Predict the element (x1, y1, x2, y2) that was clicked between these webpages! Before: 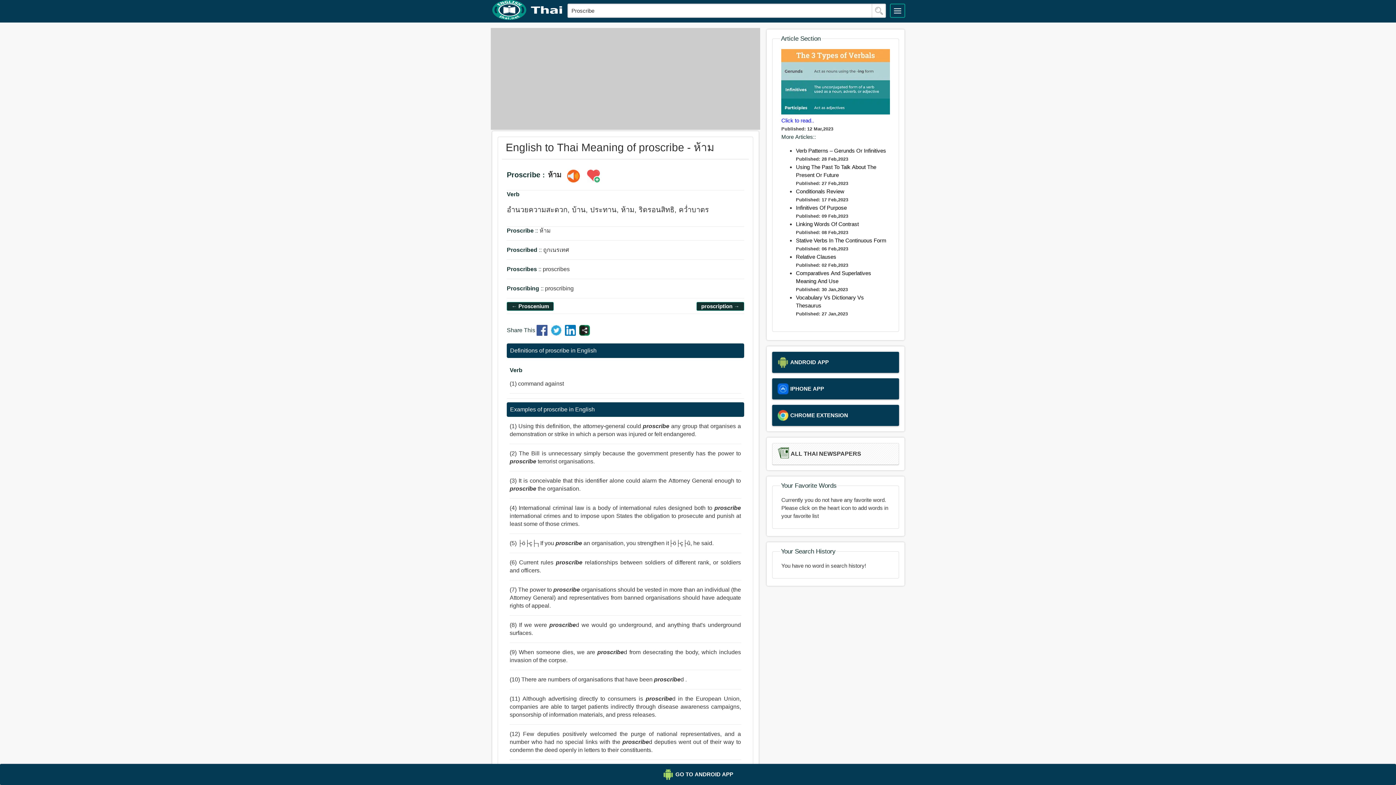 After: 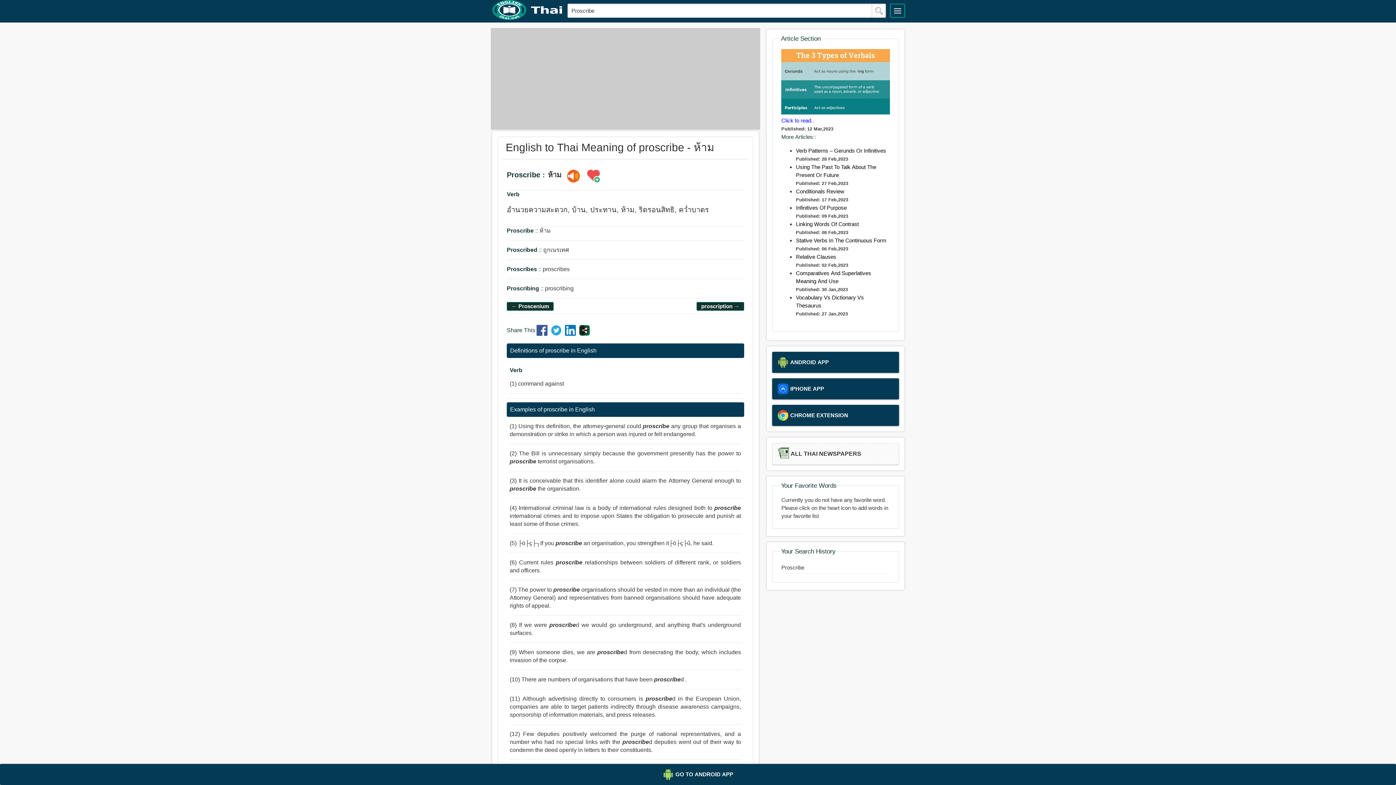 Action: bbox: (871, 4, 886, 17) label: search